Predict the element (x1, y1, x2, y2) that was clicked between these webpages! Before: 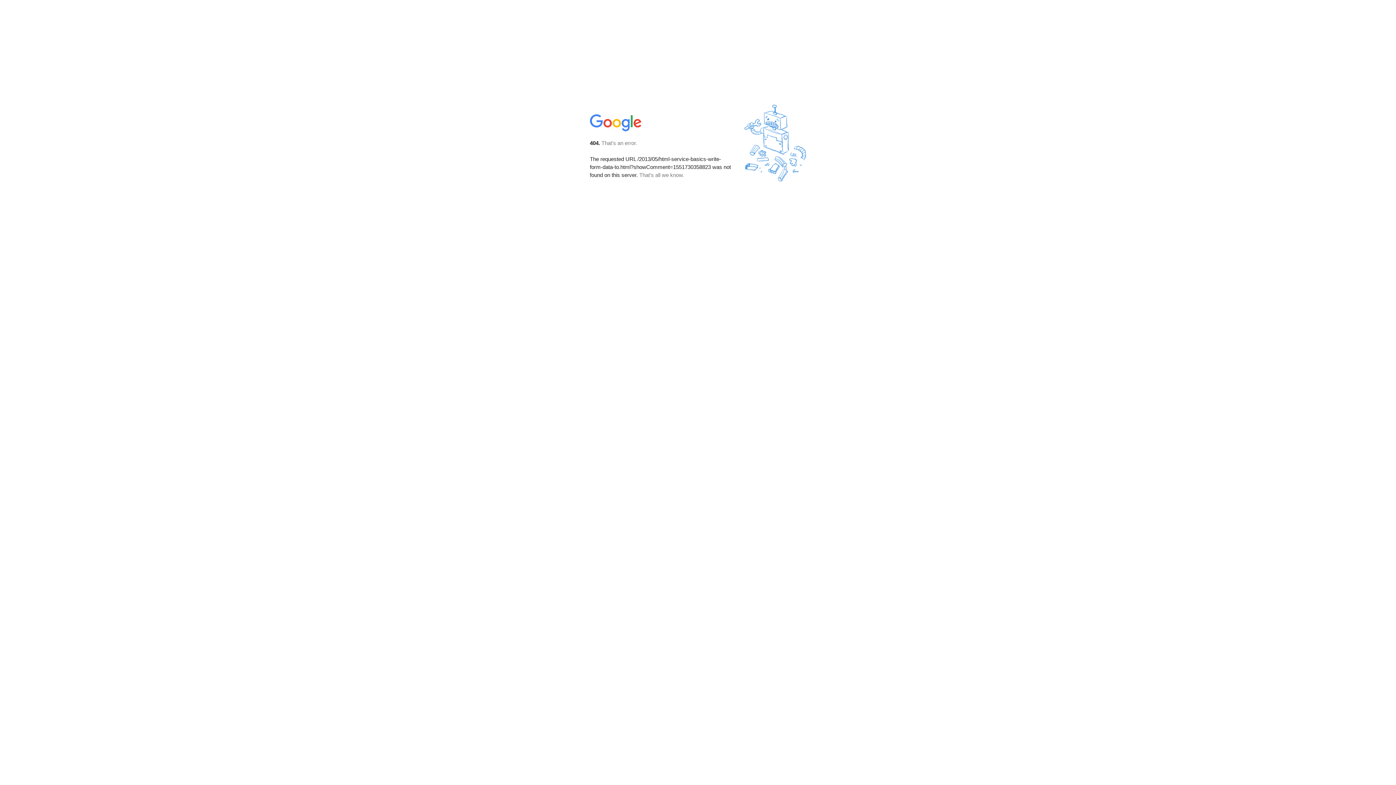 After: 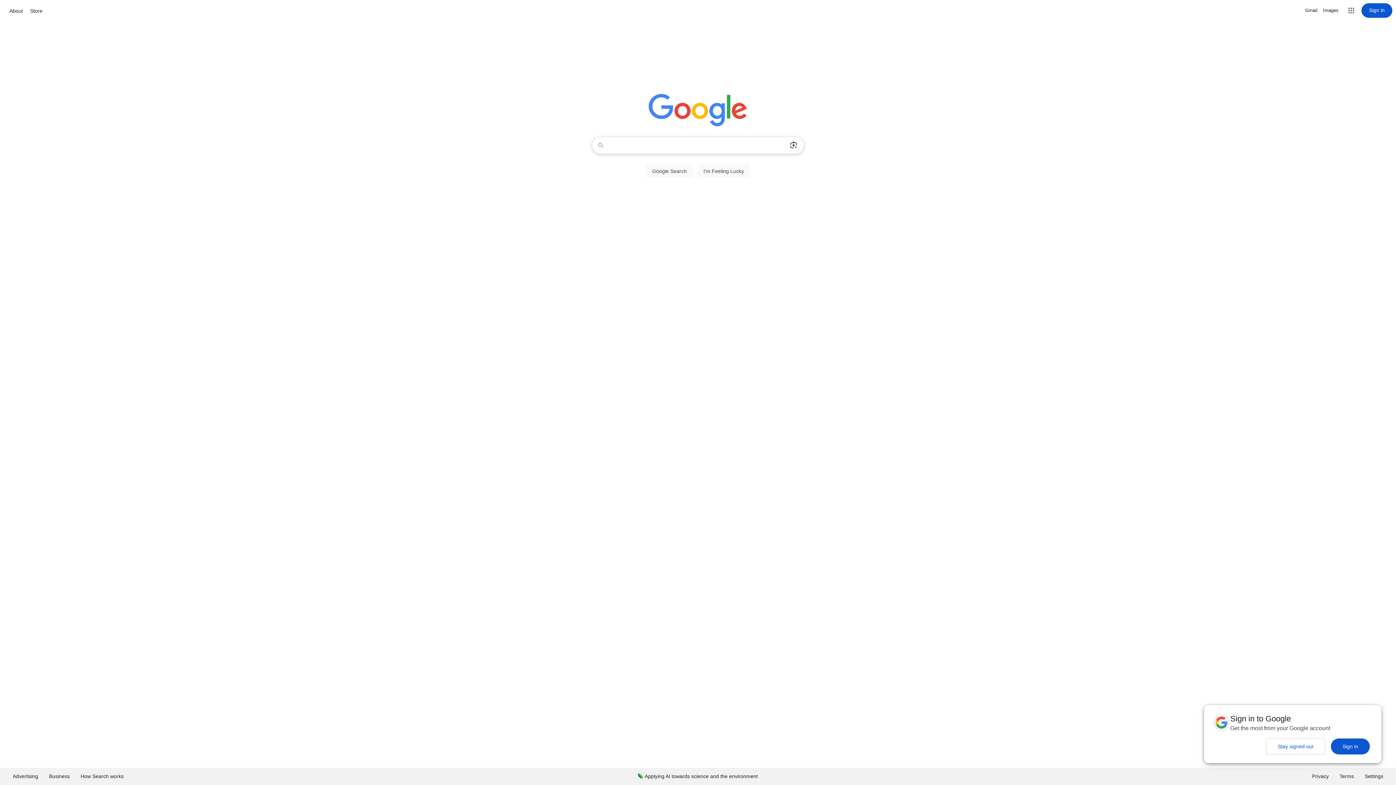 Action: bbox: (590, 127, 642, 134)